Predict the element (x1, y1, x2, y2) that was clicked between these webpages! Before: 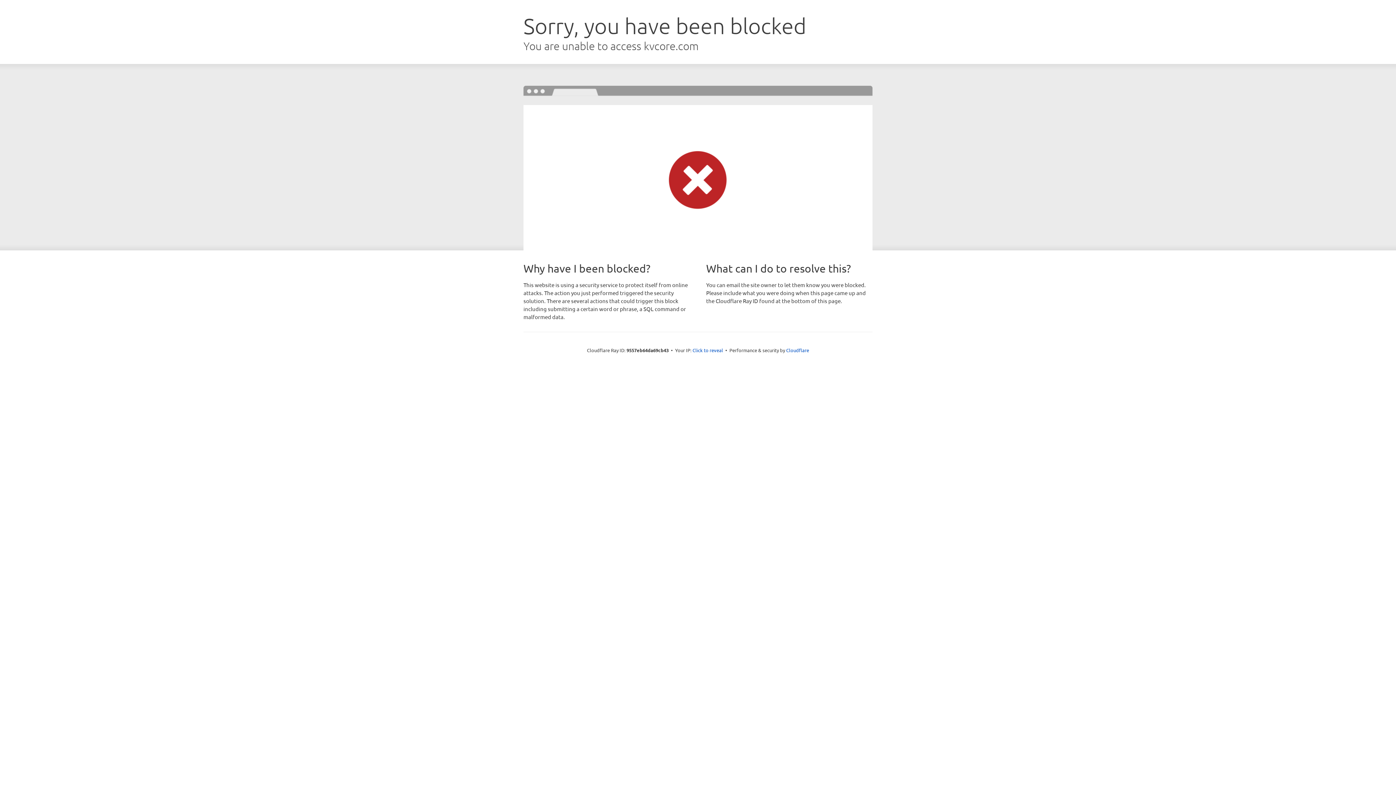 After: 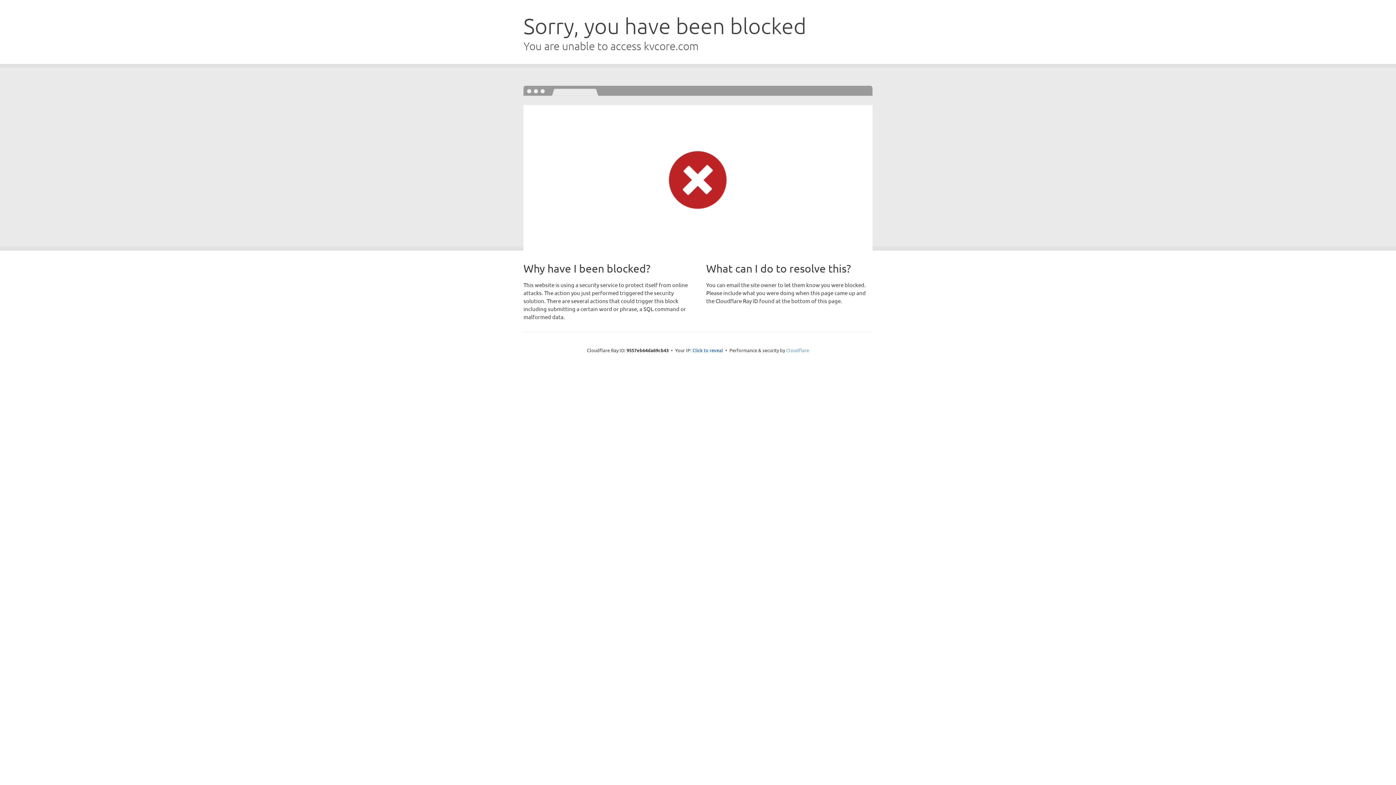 Action: bbox: (786, 347, 809, 353) label: Cloudflare